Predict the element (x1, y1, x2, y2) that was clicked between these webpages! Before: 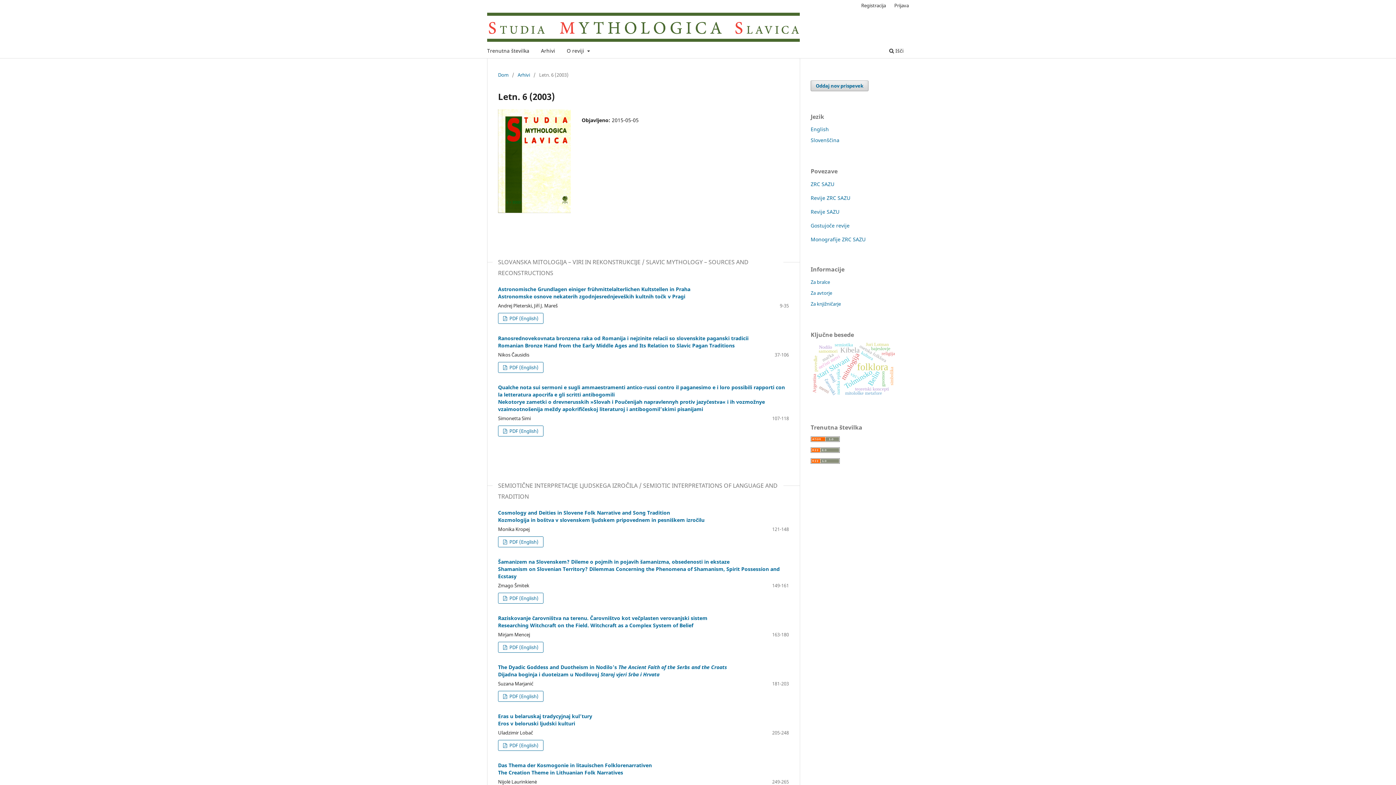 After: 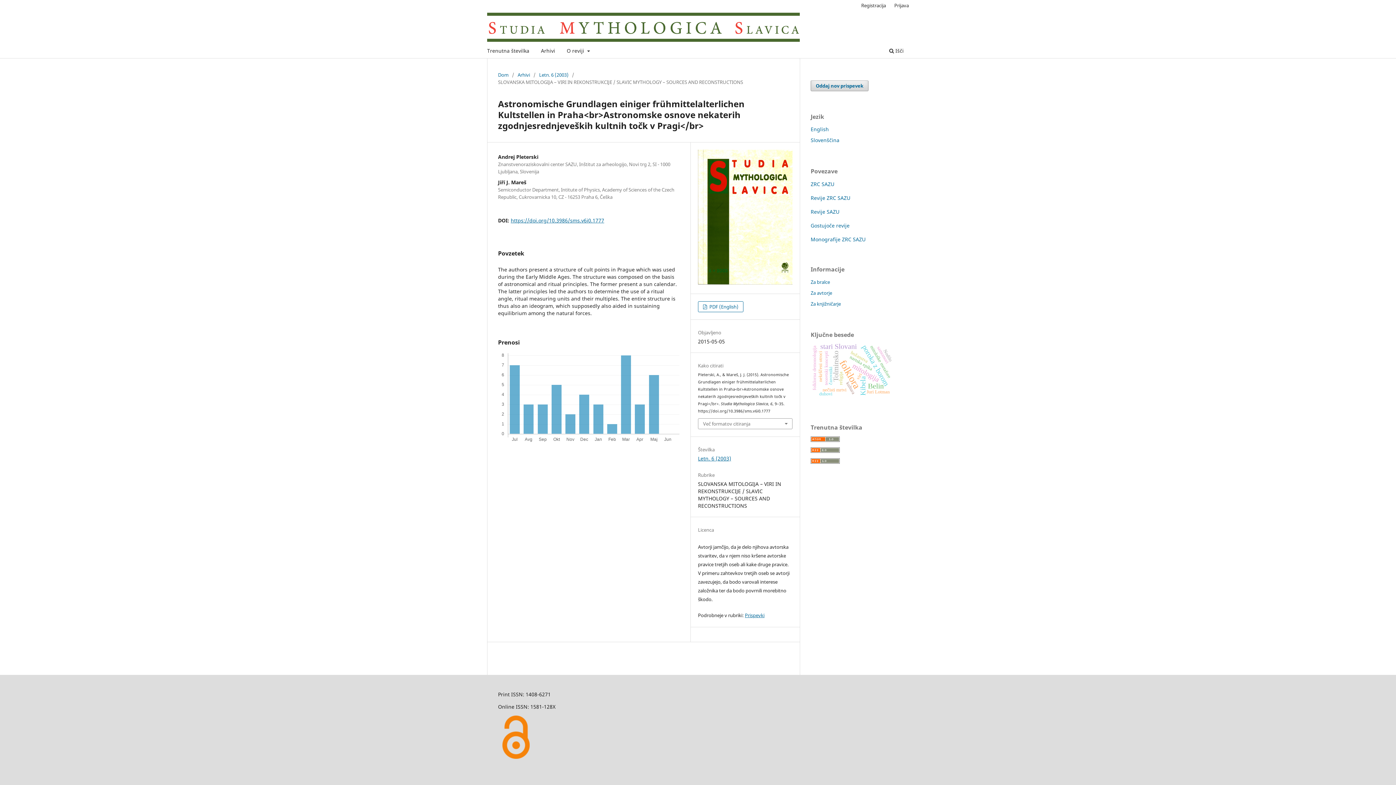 Action: bbox: (498, 285, 690, 300) label: Astronomische Grundlagen einiger frühmittelalterlichen Kultstellen in Praha
Astronomske osnove nekaterih zgodnjesrednjeveških kultnih točk v Pragi